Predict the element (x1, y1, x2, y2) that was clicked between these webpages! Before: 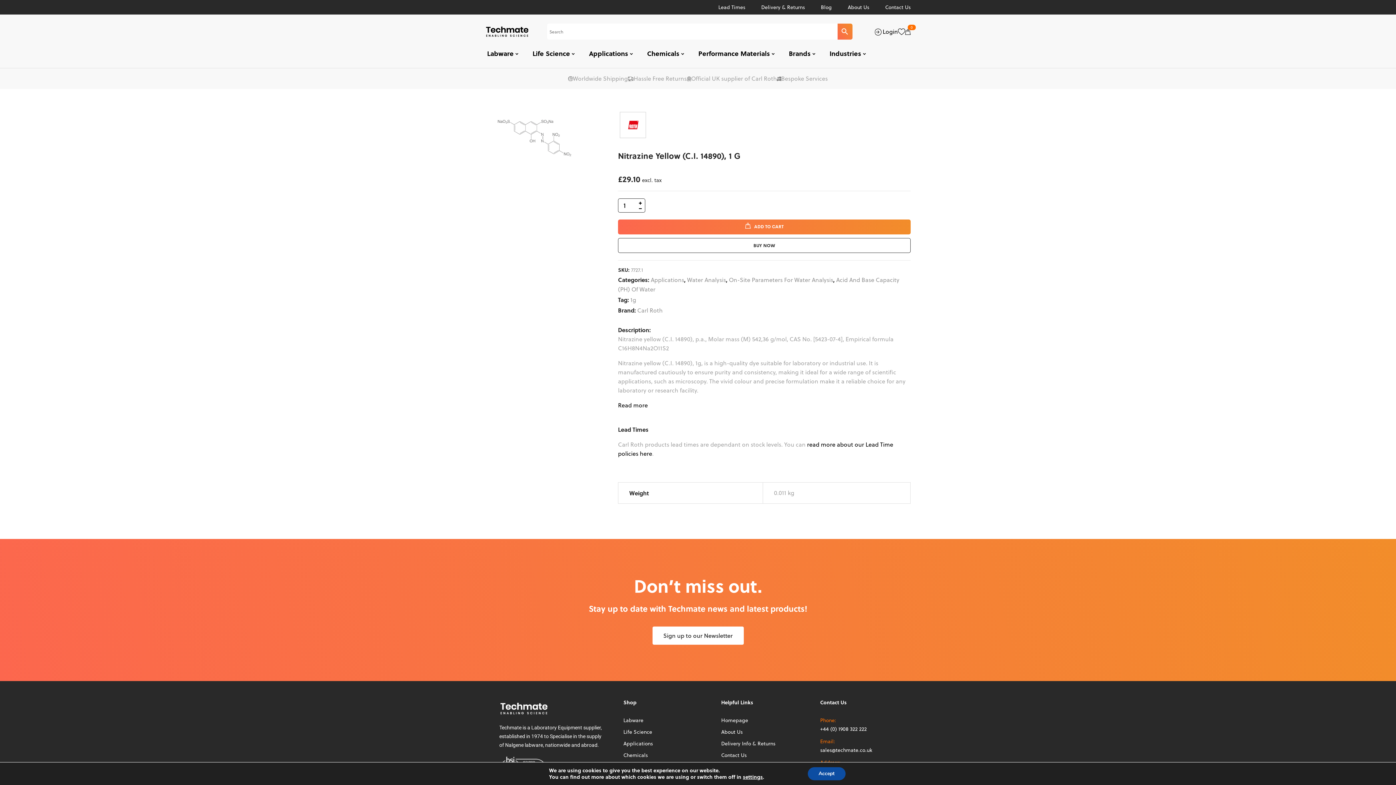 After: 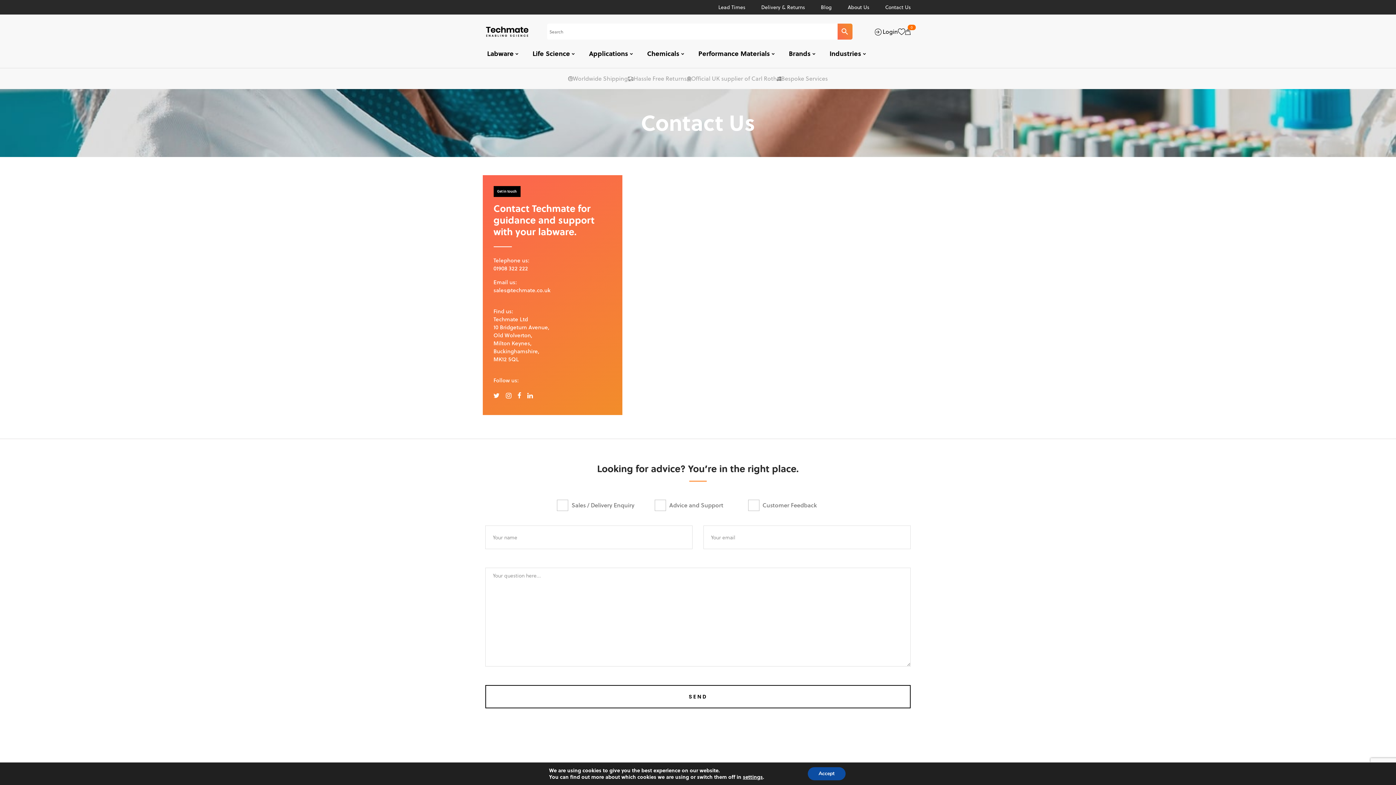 Action: label: Contact Us bbox: (721, 752, 746, 759)